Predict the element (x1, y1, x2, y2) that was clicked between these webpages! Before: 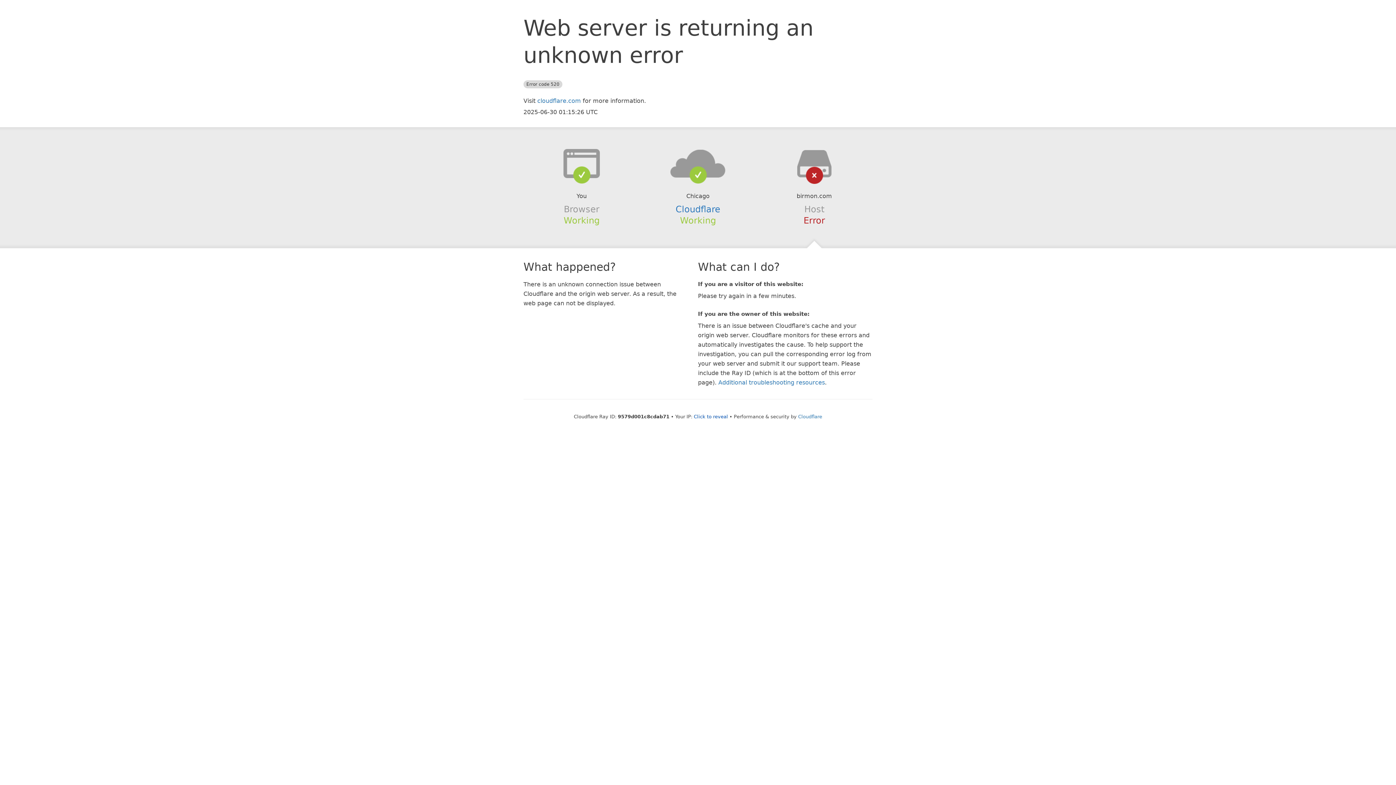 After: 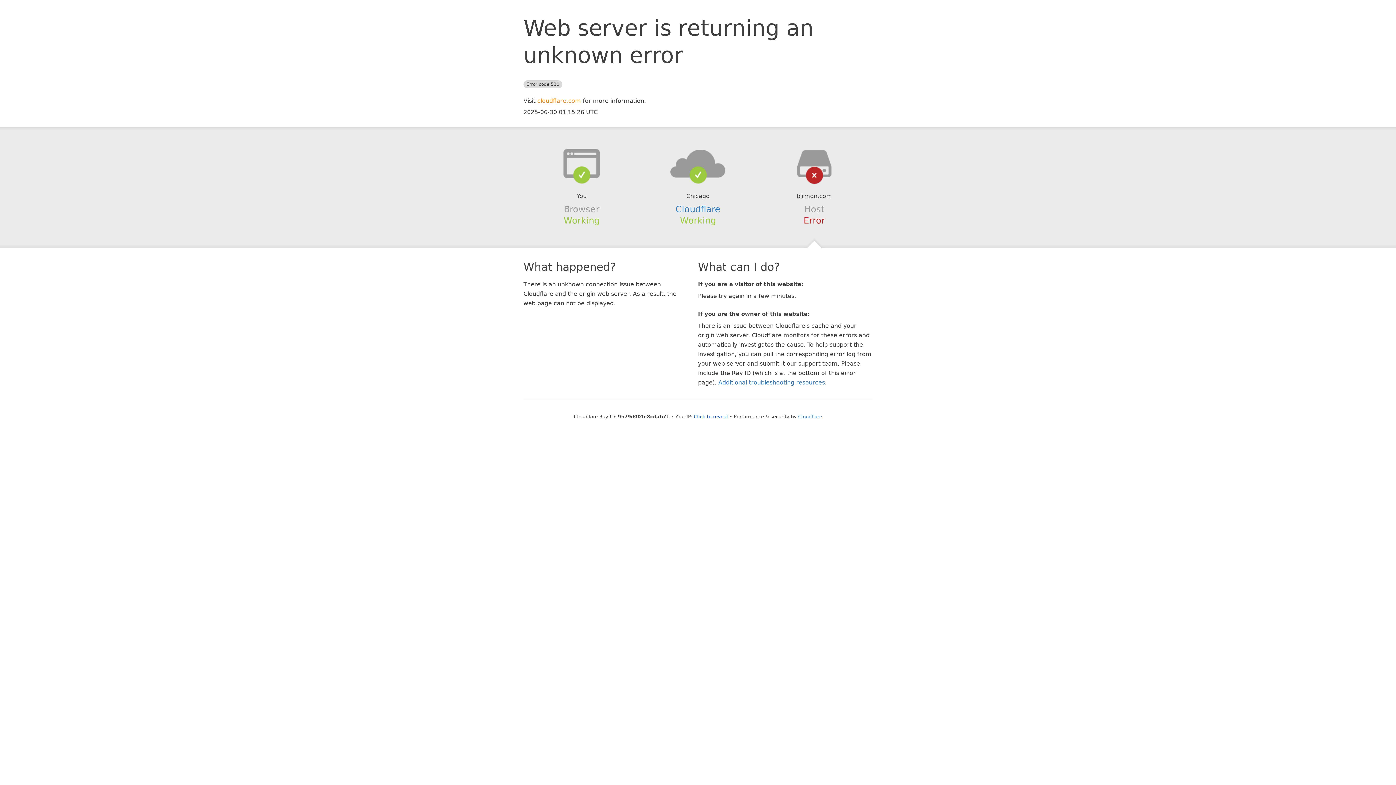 Action: label: cloudflare.com bbox: (537, 97, 581, 104)